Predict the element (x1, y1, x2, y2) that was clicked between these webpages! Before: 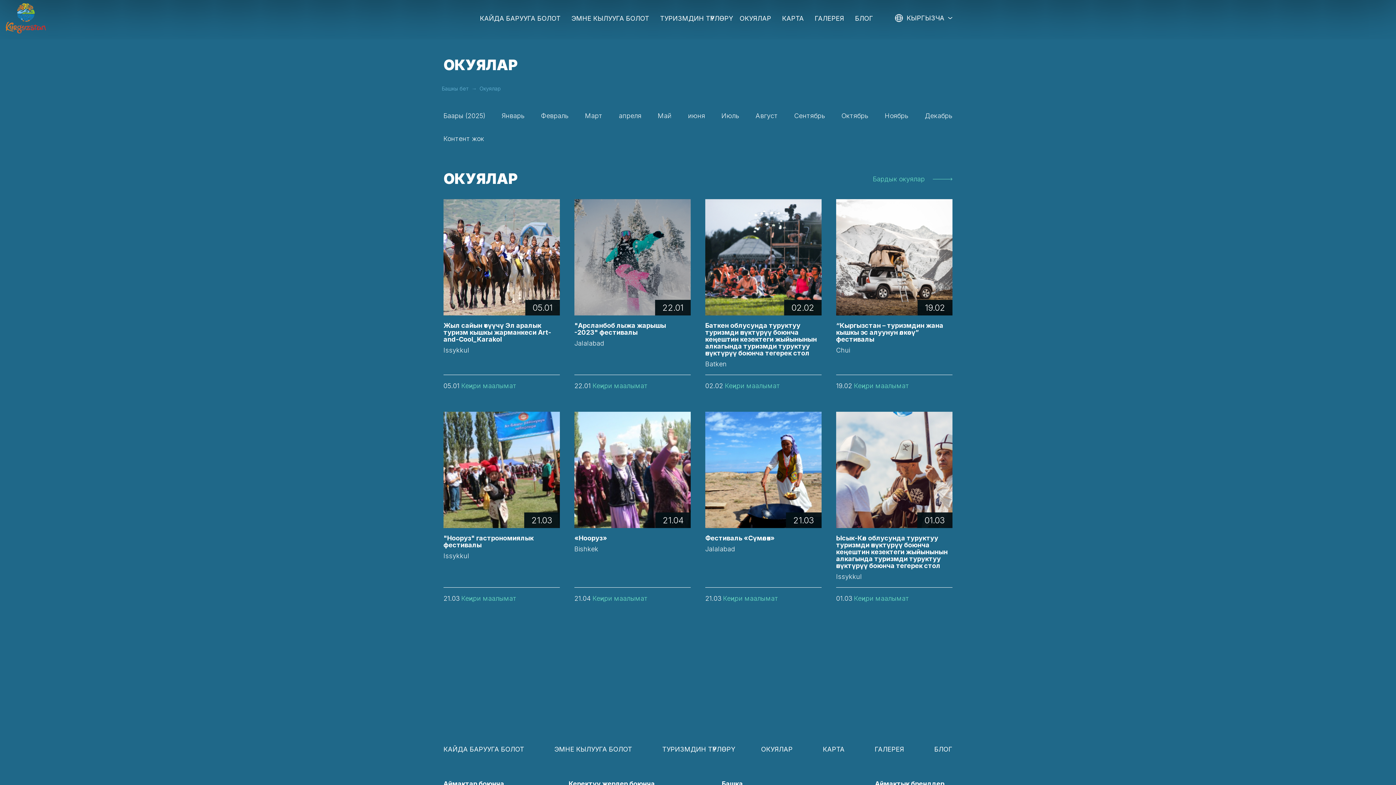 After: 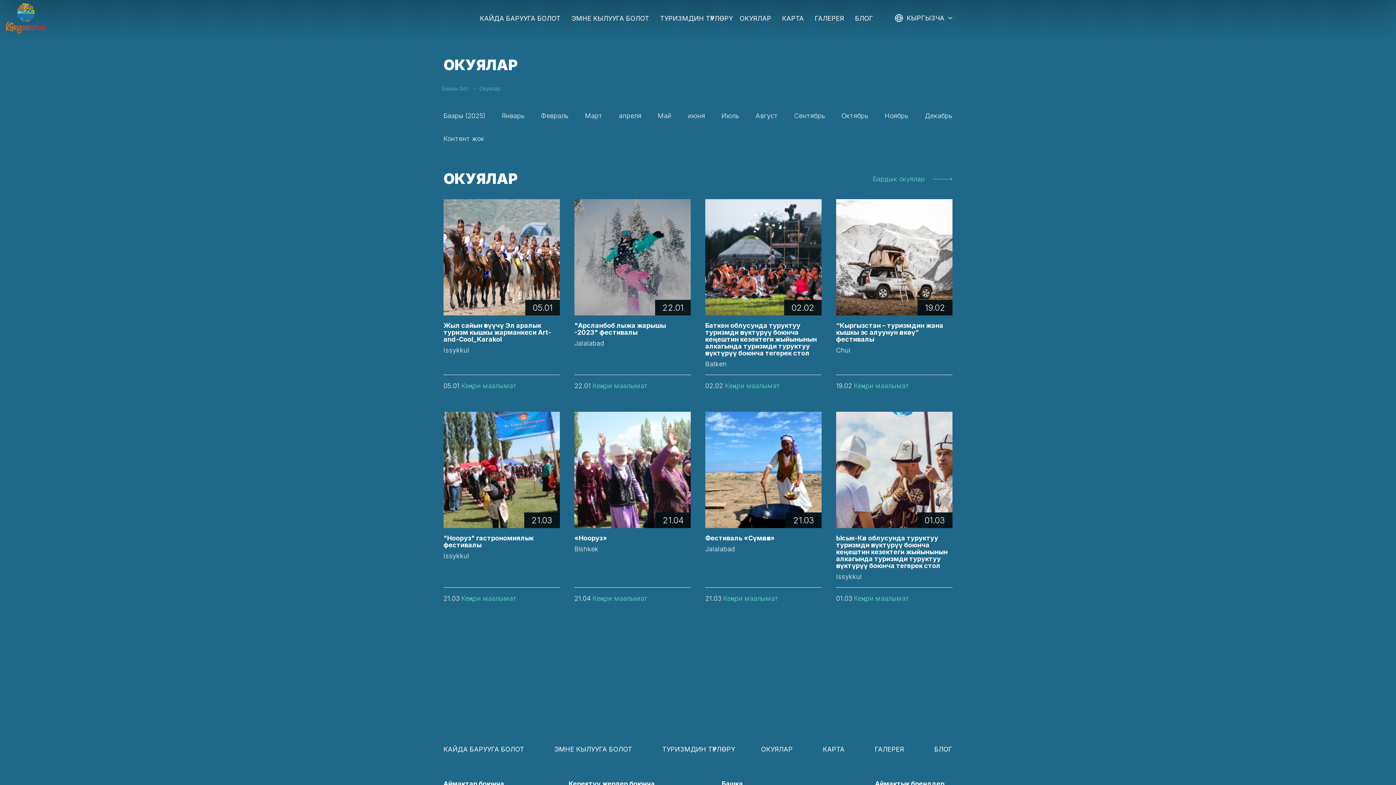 Action: label: Январь bbox: (501, 111, 524, 120)